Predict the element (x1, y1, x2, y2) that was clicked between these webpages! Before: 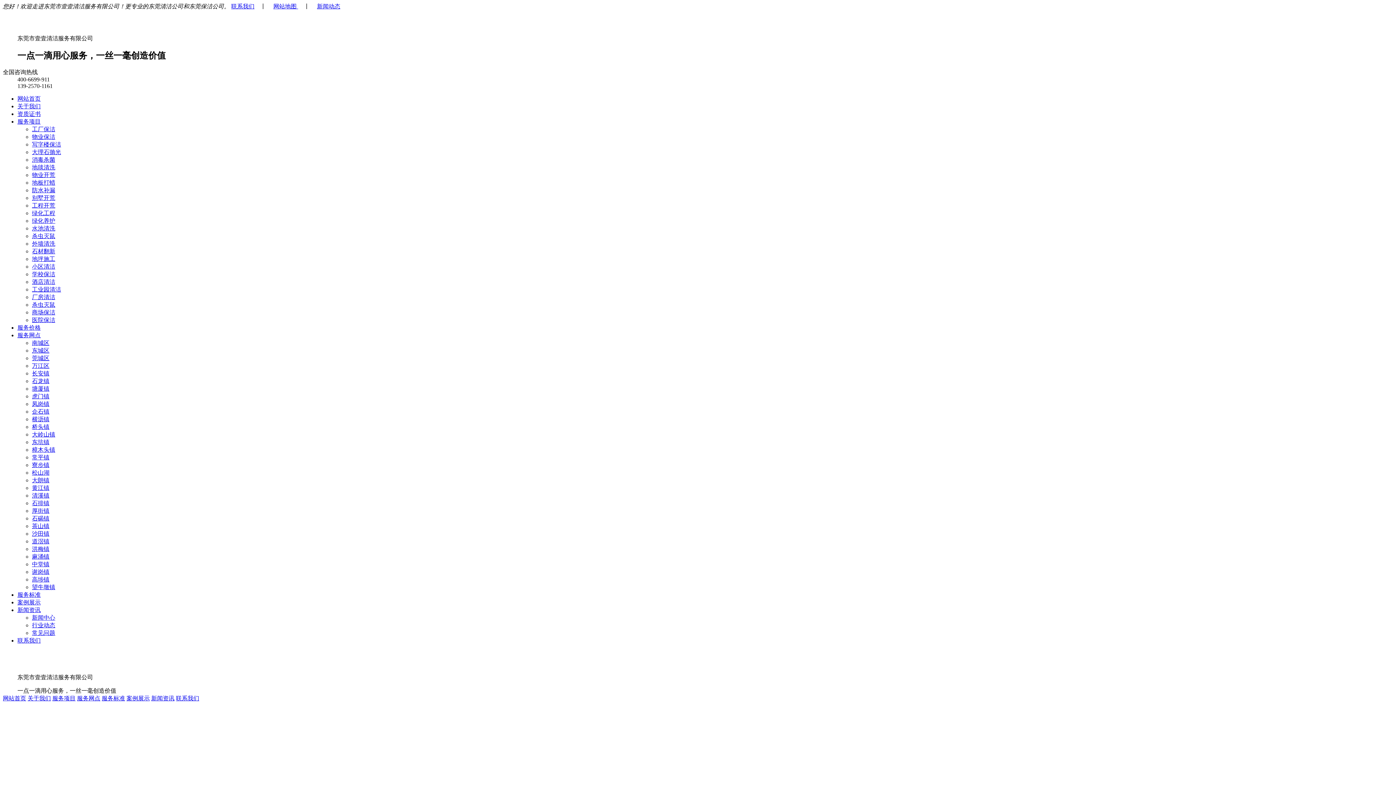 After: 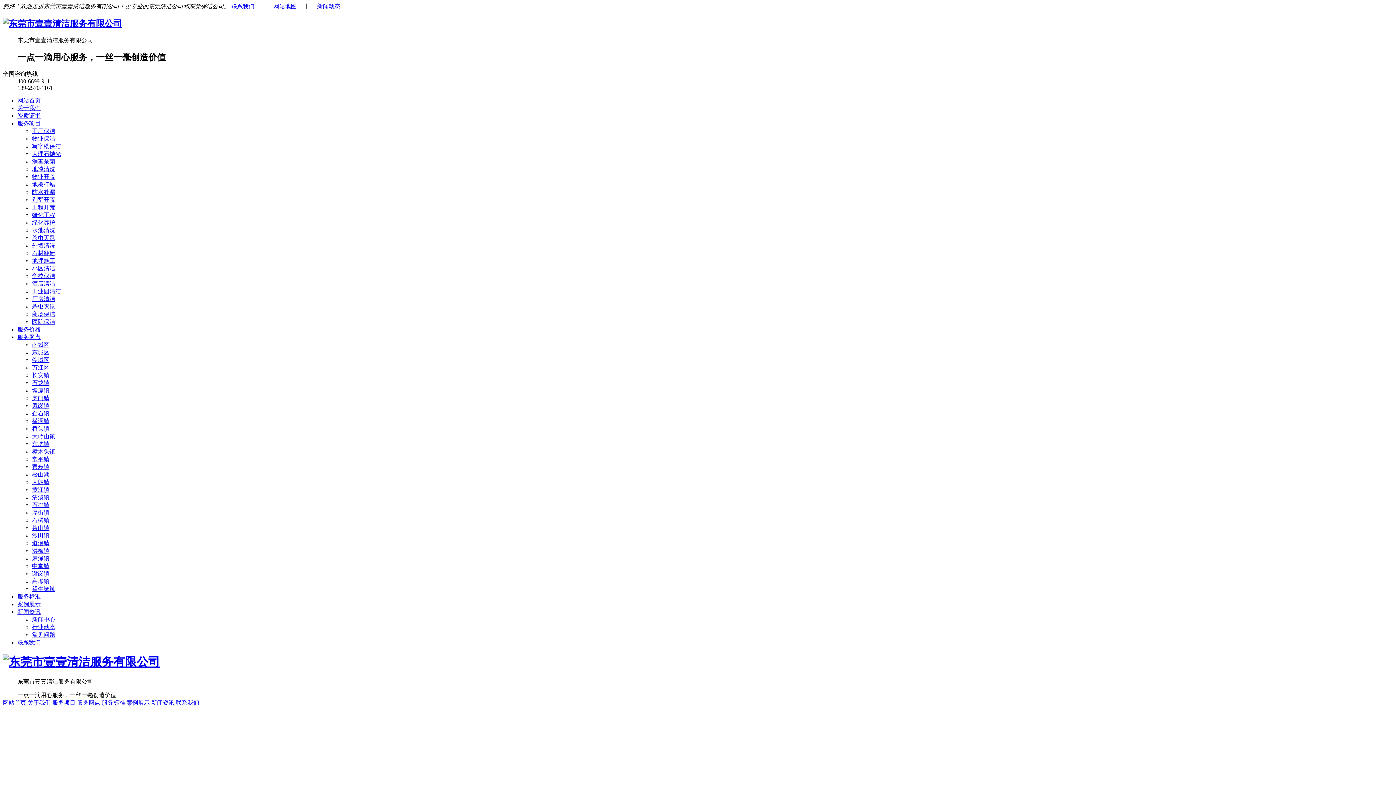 Action: label: 东城区 bbox: (32, 347, 49, 353)